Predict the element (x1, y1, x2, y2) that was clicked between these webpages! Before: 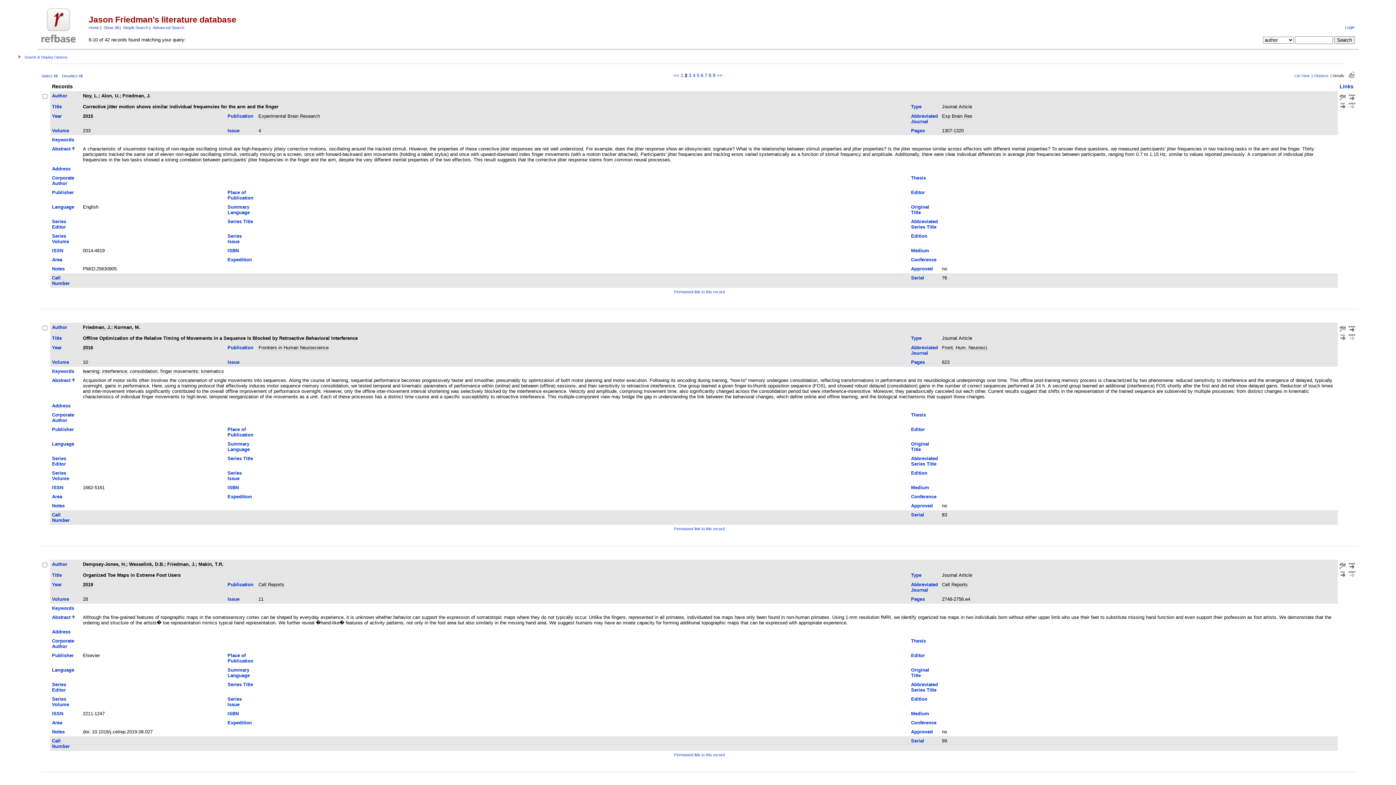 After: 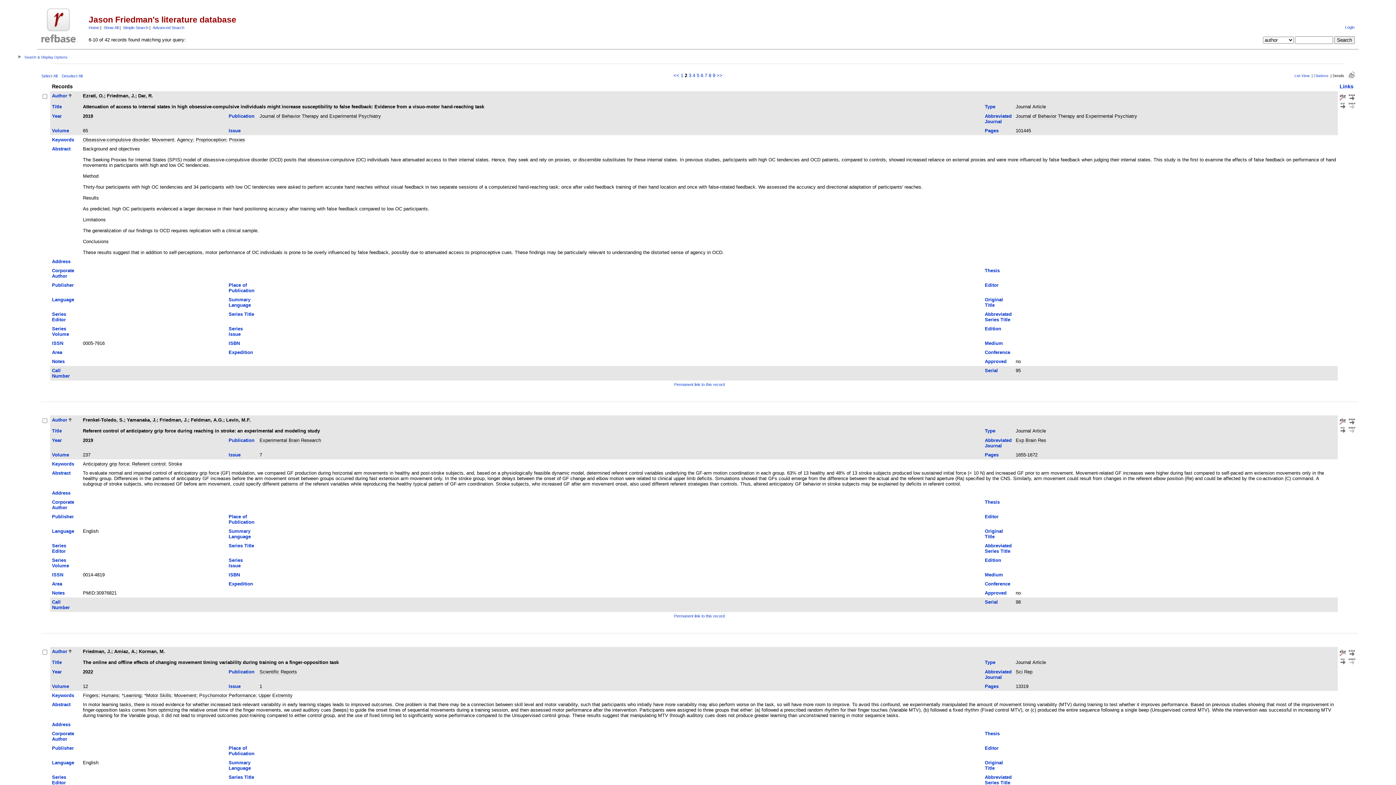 Action: bbox: (52, 324, 67, 330) label: Author